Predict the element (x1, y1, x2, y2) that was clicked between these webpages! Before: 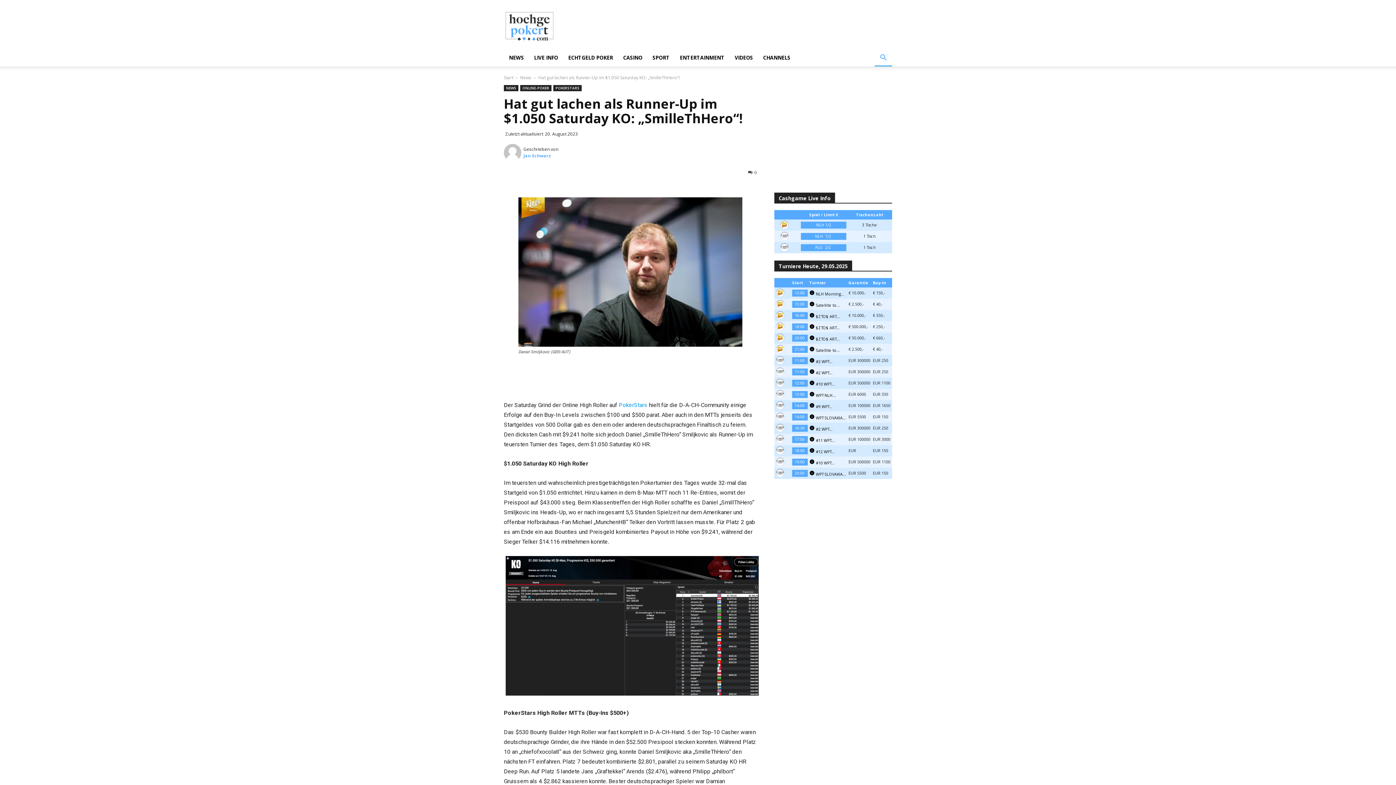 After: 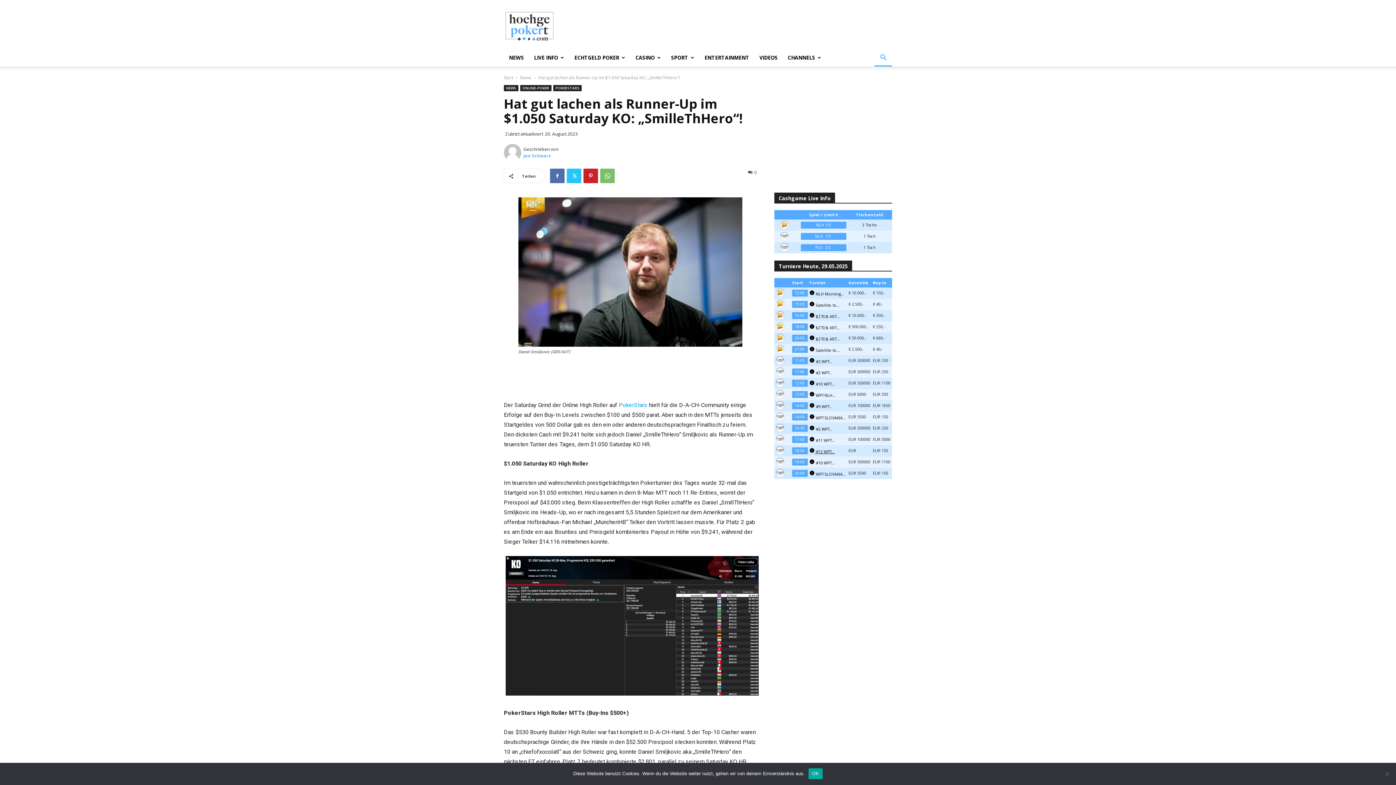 Action: label: info #12 WPT… bbox: (809, 449, 834, 454)